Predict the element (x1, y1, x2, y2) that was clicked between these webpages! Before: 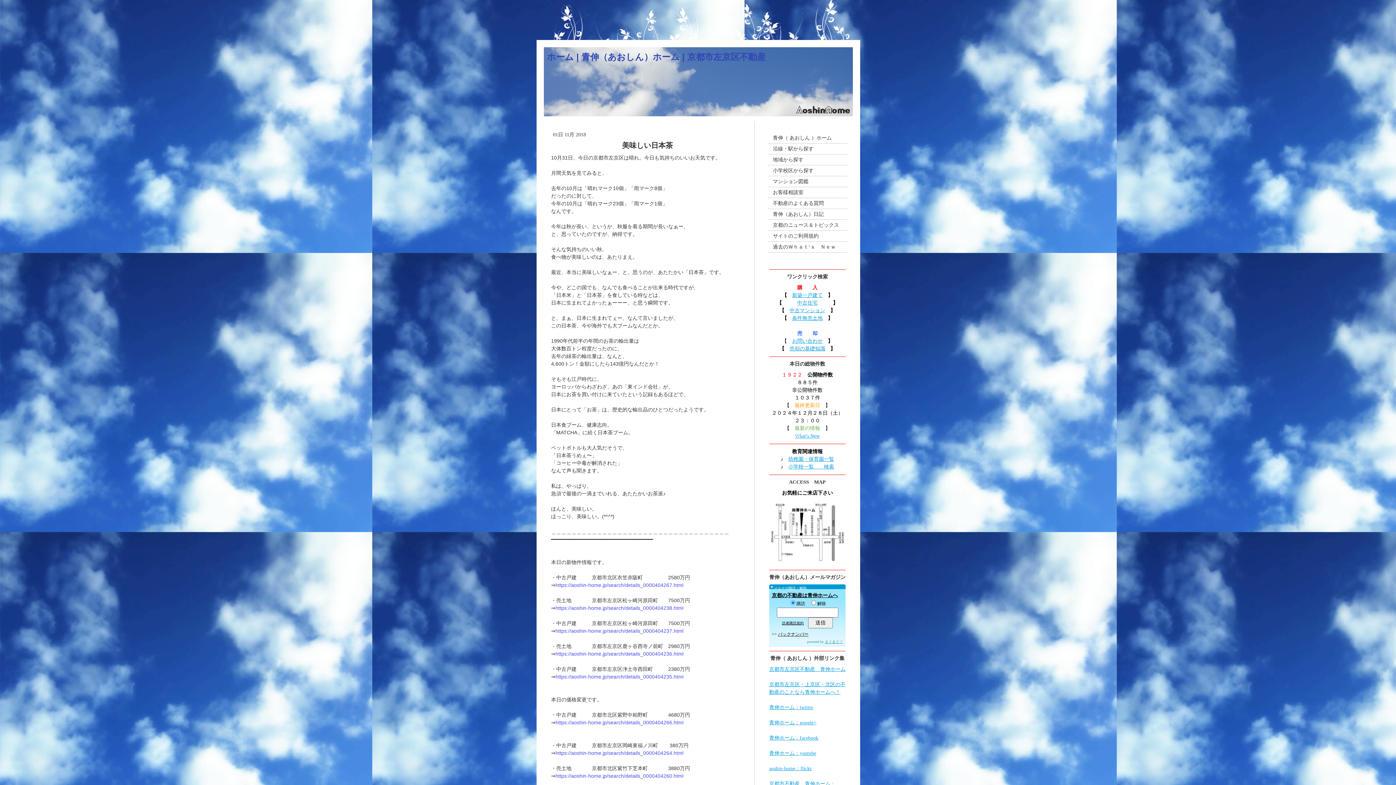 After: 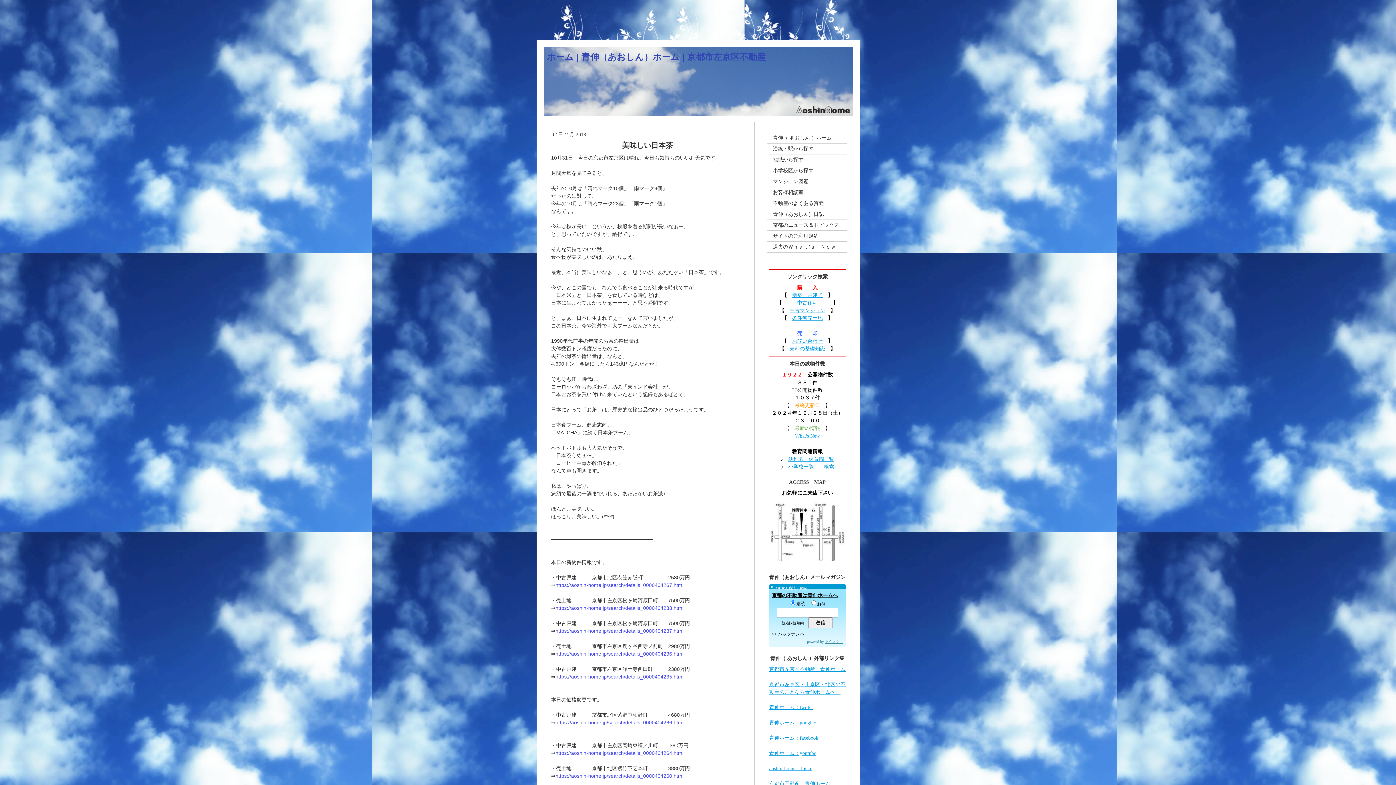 Action: bbox: (788, 464, 834, 469) label: 小学校一覧　　検索